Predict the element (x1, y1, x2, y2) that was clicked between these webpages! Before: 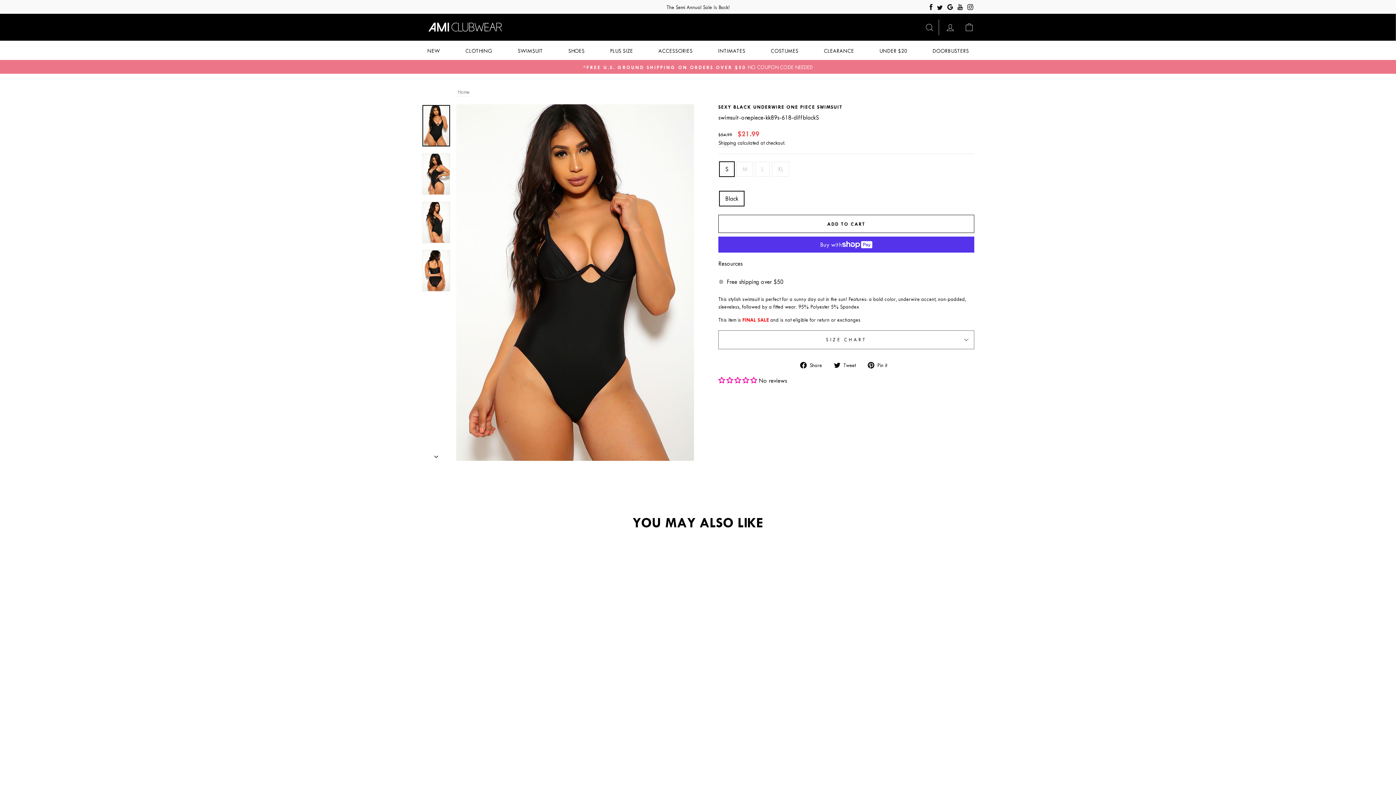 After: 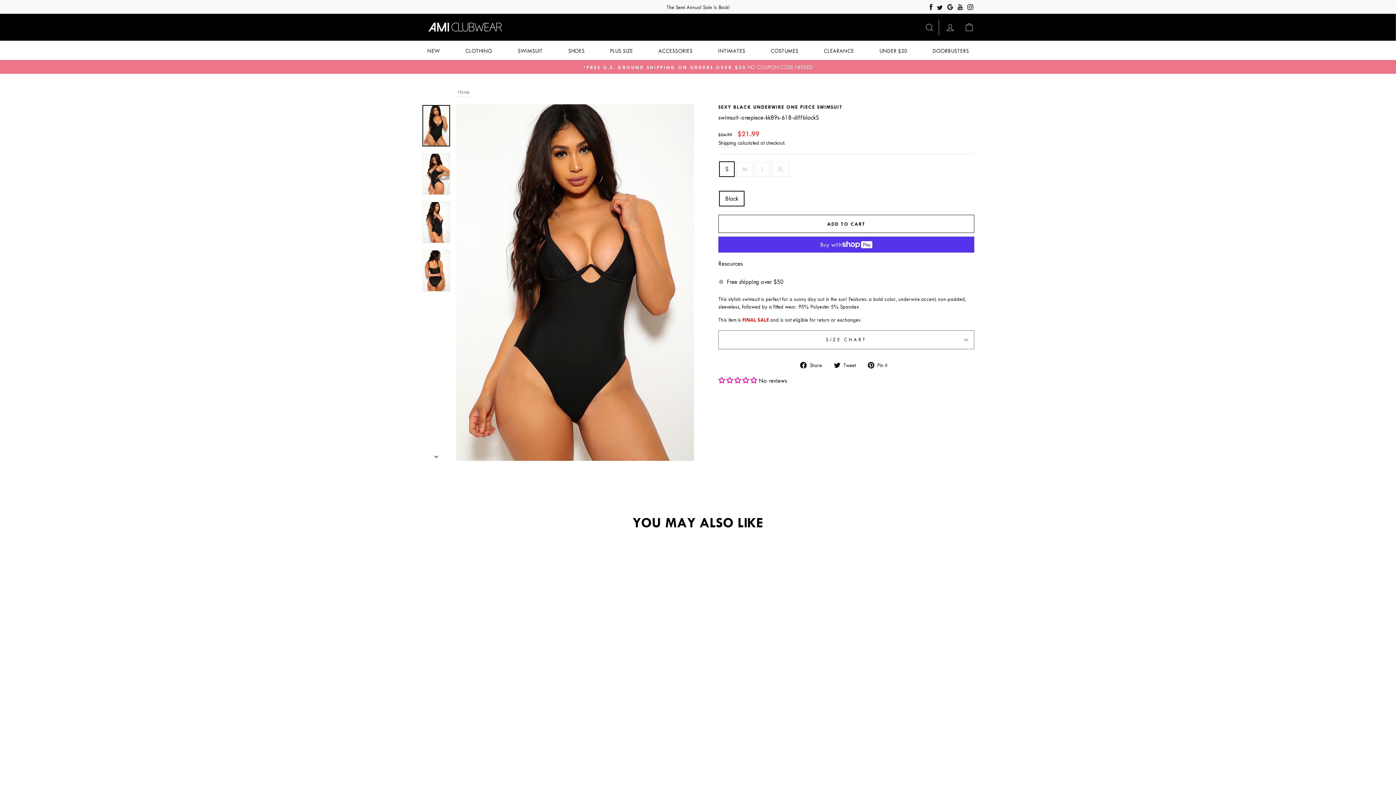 Action: bbox: (967, 3, 973, 11) label: Visit us on Instagram